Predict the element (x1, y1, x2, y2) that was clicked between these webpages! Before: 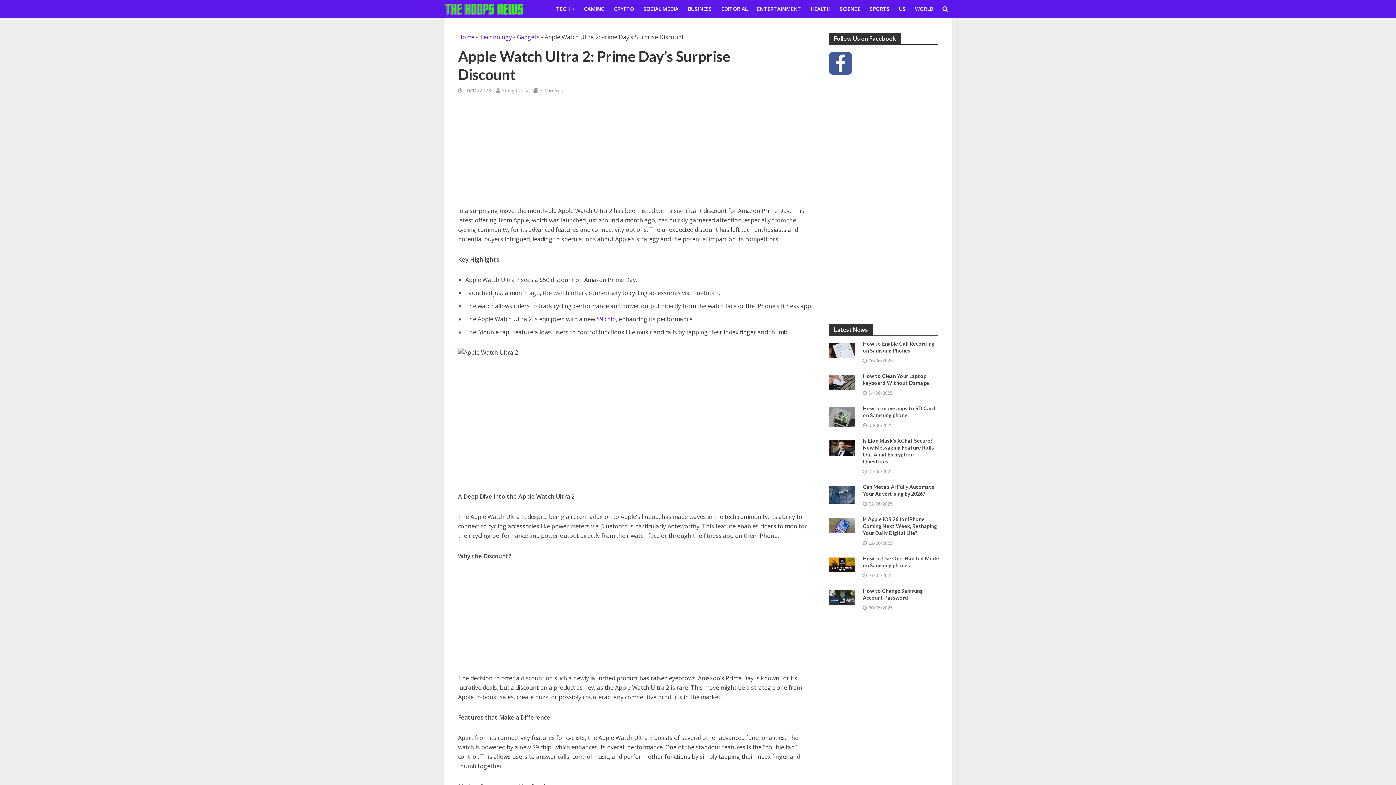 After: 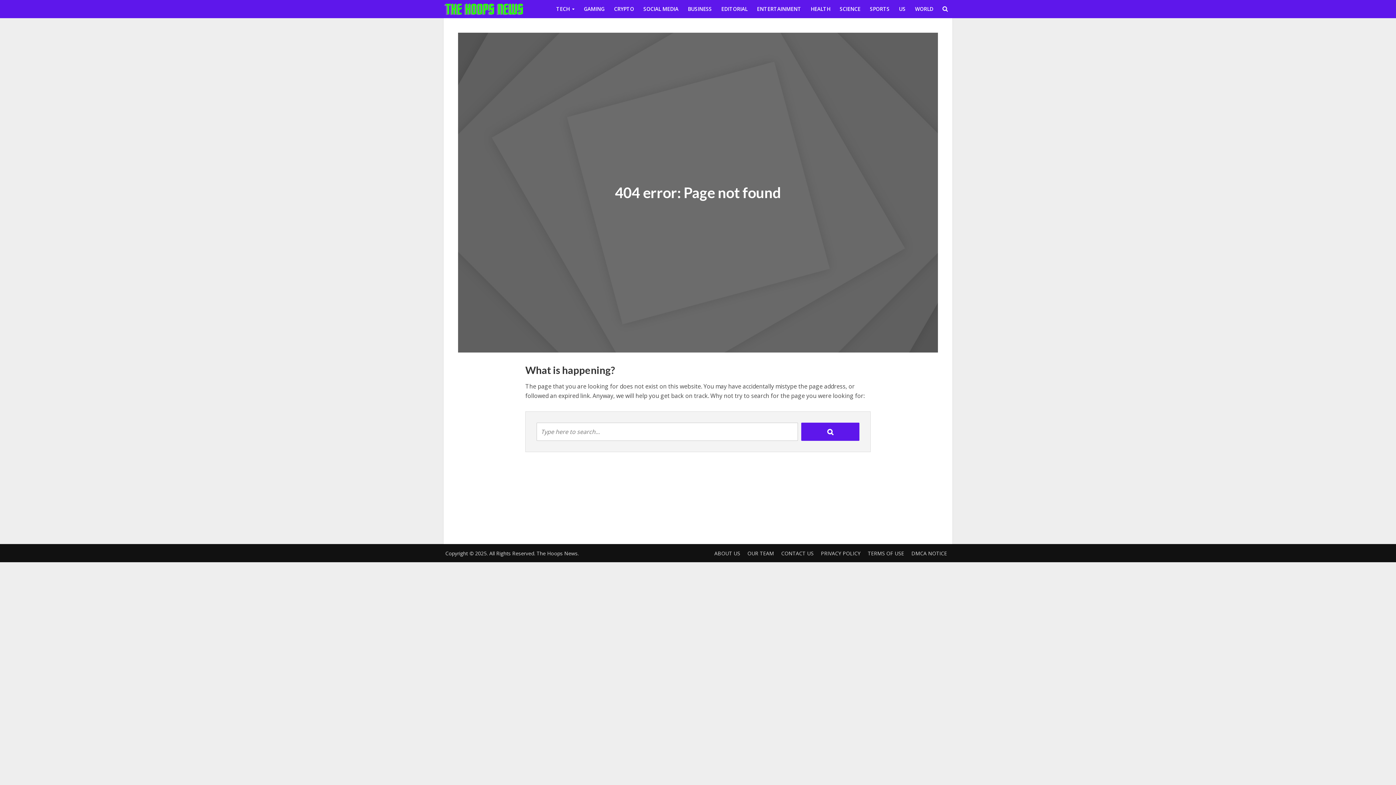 Action: bbox: (596, 315, 616, 324) label: S9 chip